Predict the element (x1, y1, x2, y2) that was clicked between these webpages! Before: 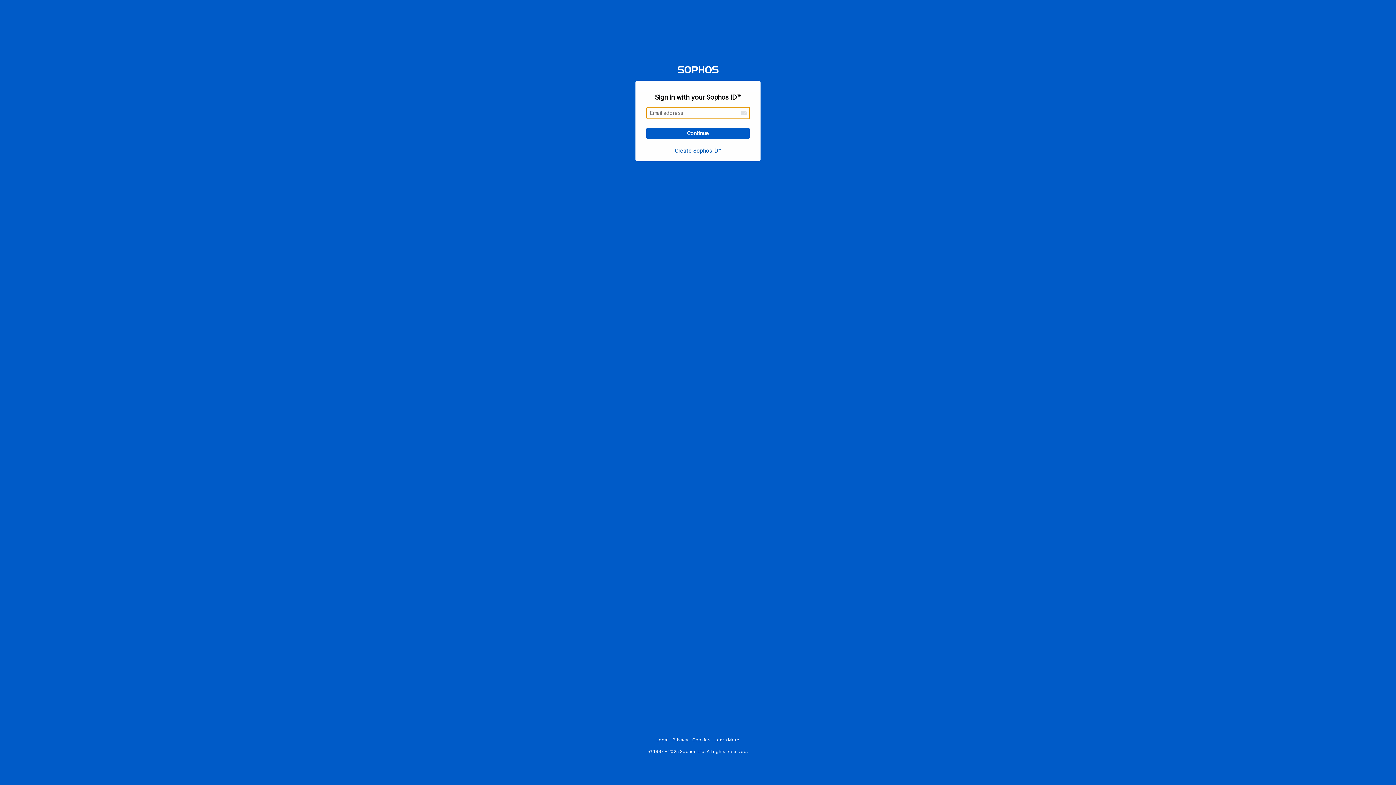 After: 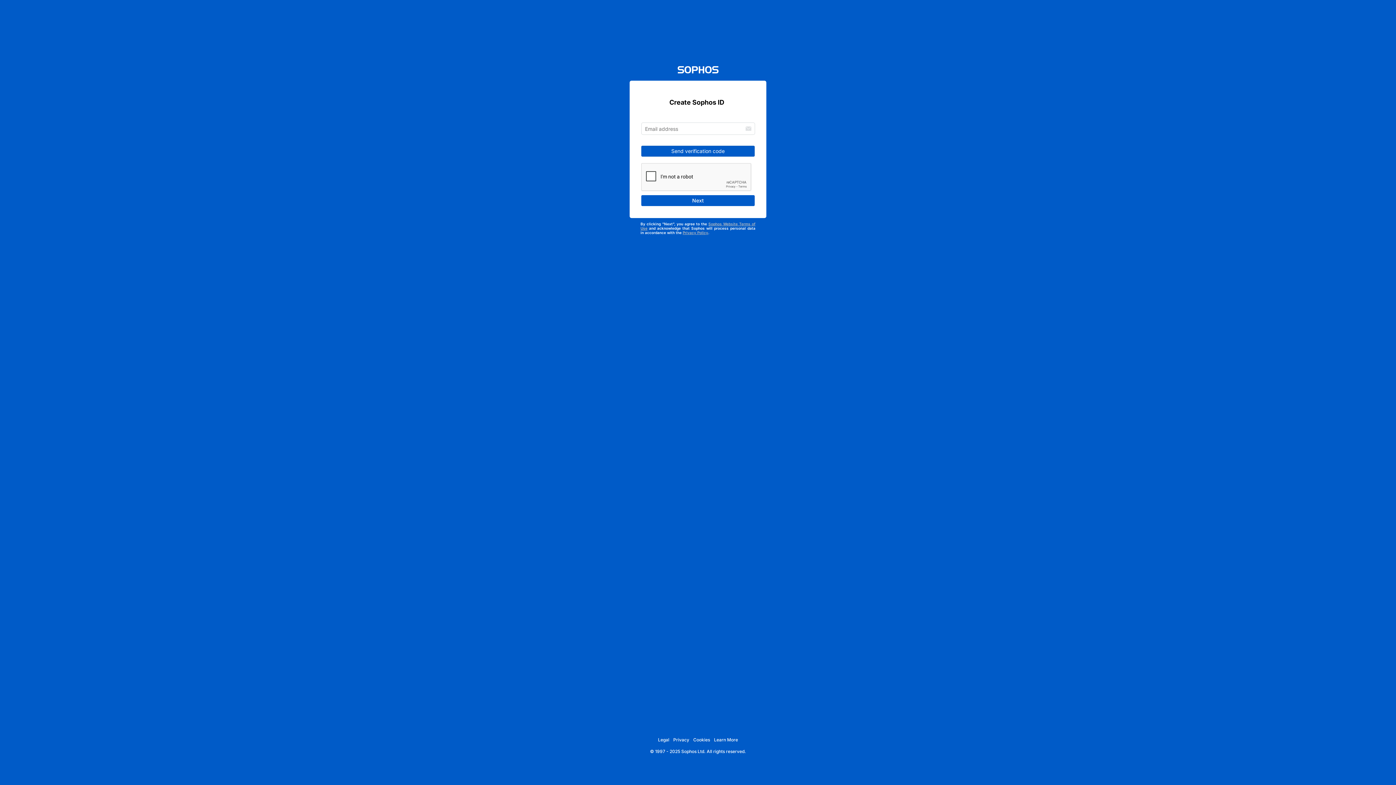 Action: label: Create Sophos ID™ bbox: (674, 144, 721, 148)